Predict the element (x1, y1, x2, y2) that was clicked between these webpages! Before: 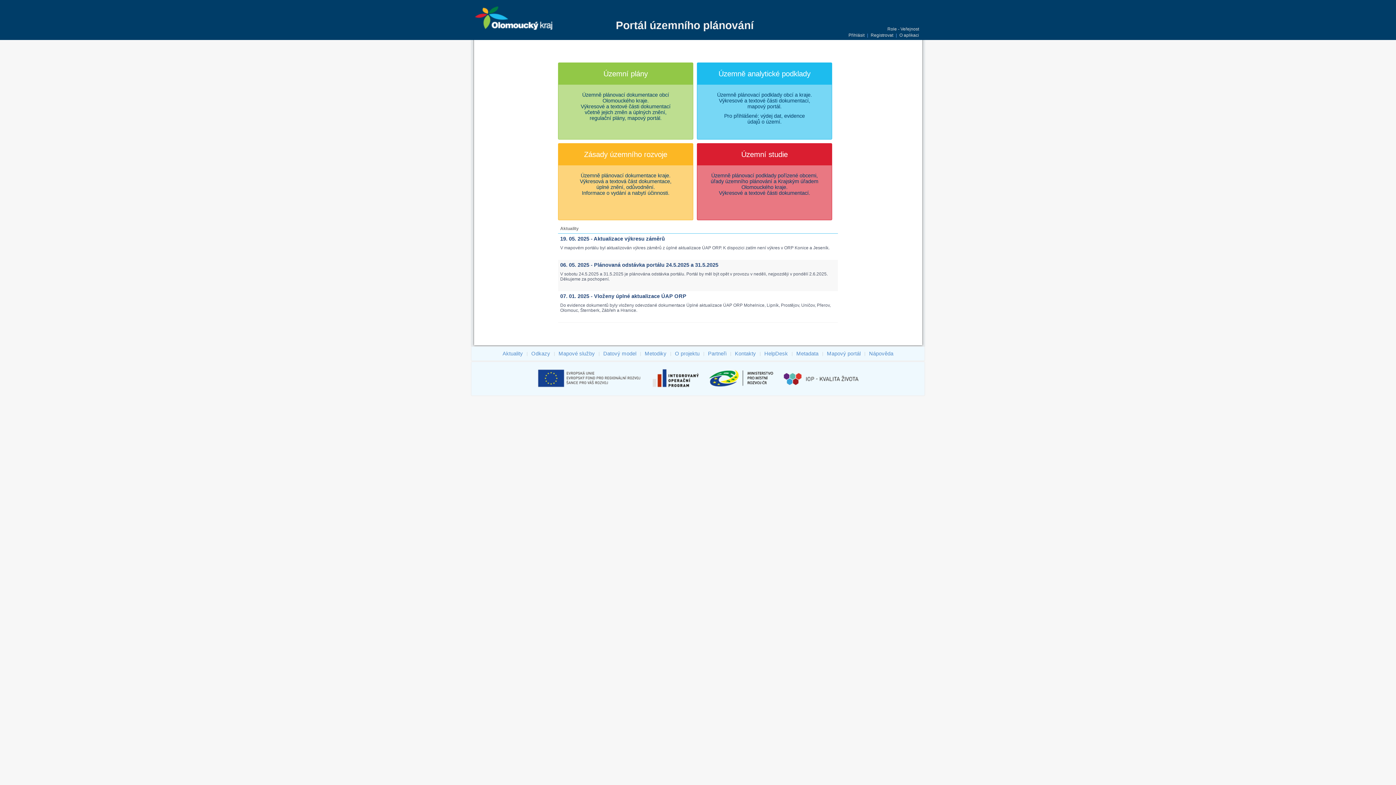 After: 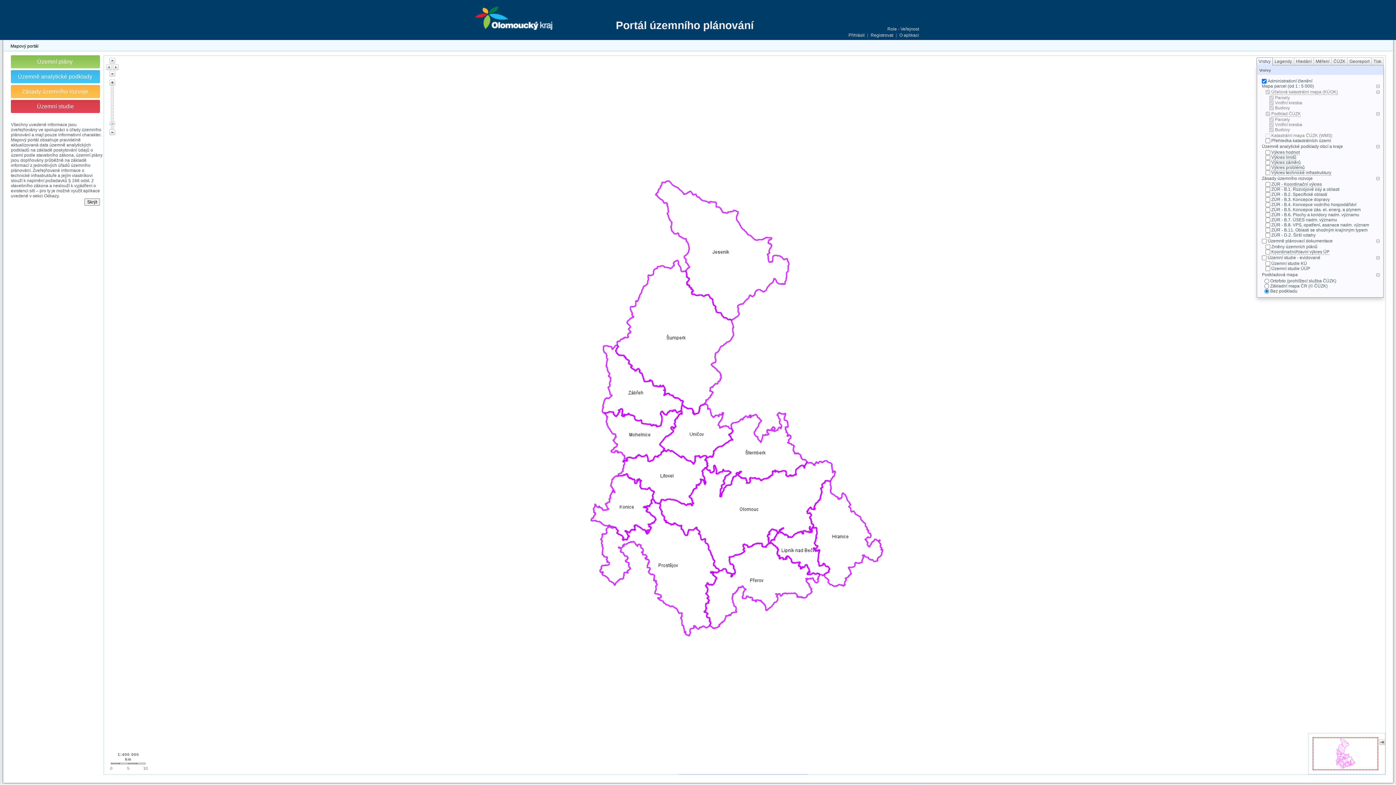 Action: bbox: (826, 349, 862, 357) label: Mapový portál